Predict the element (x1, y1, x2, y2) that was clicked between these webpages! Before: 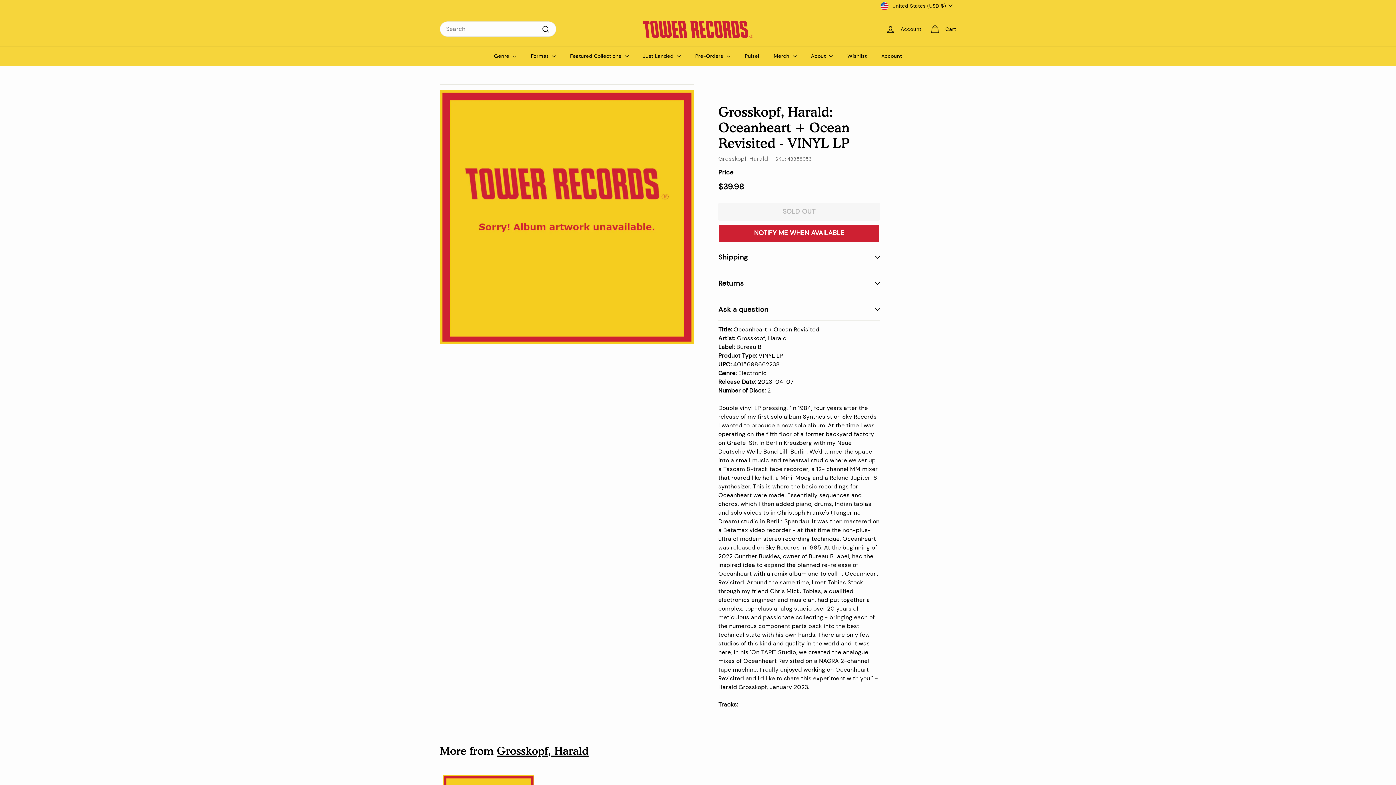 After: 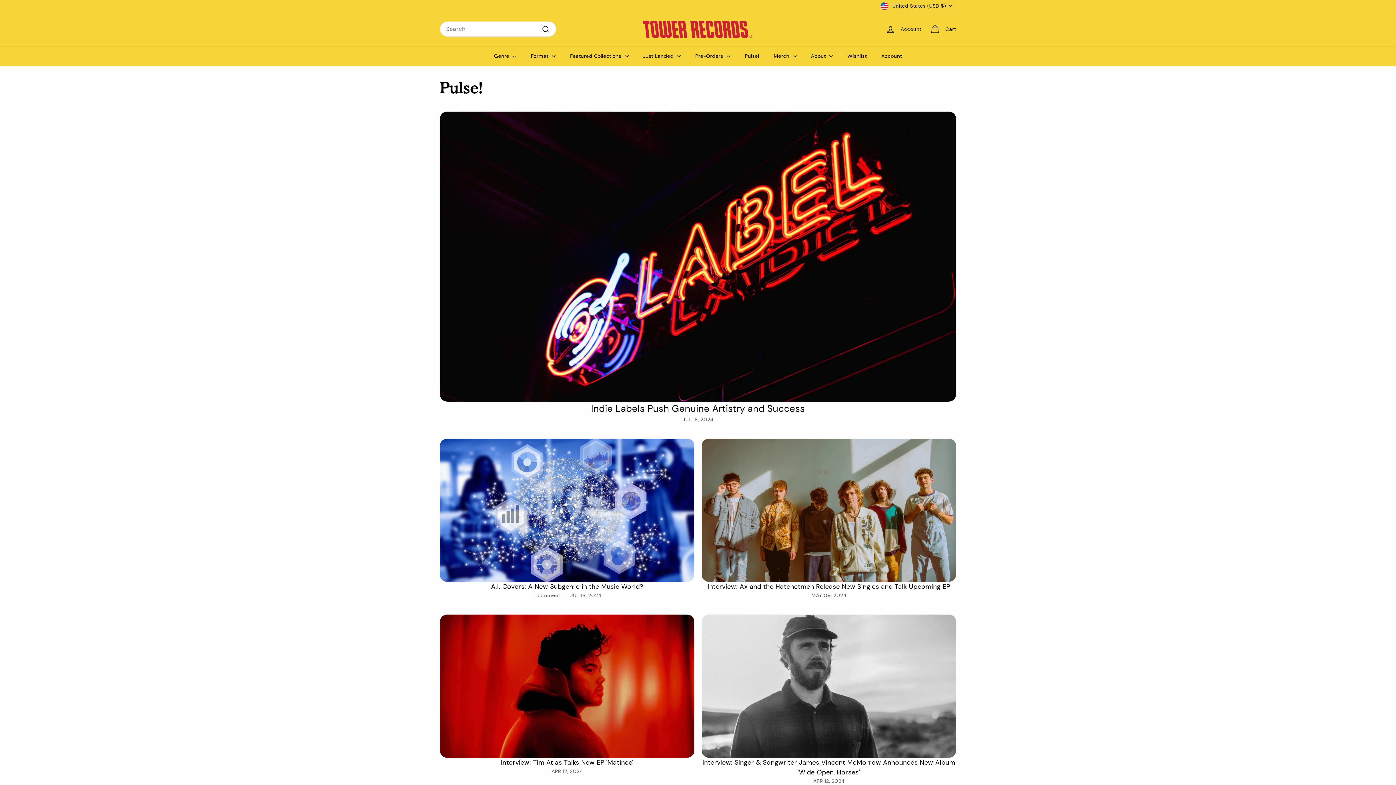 Action: bbox: (737, 46, 766, 65) label: Pulse!